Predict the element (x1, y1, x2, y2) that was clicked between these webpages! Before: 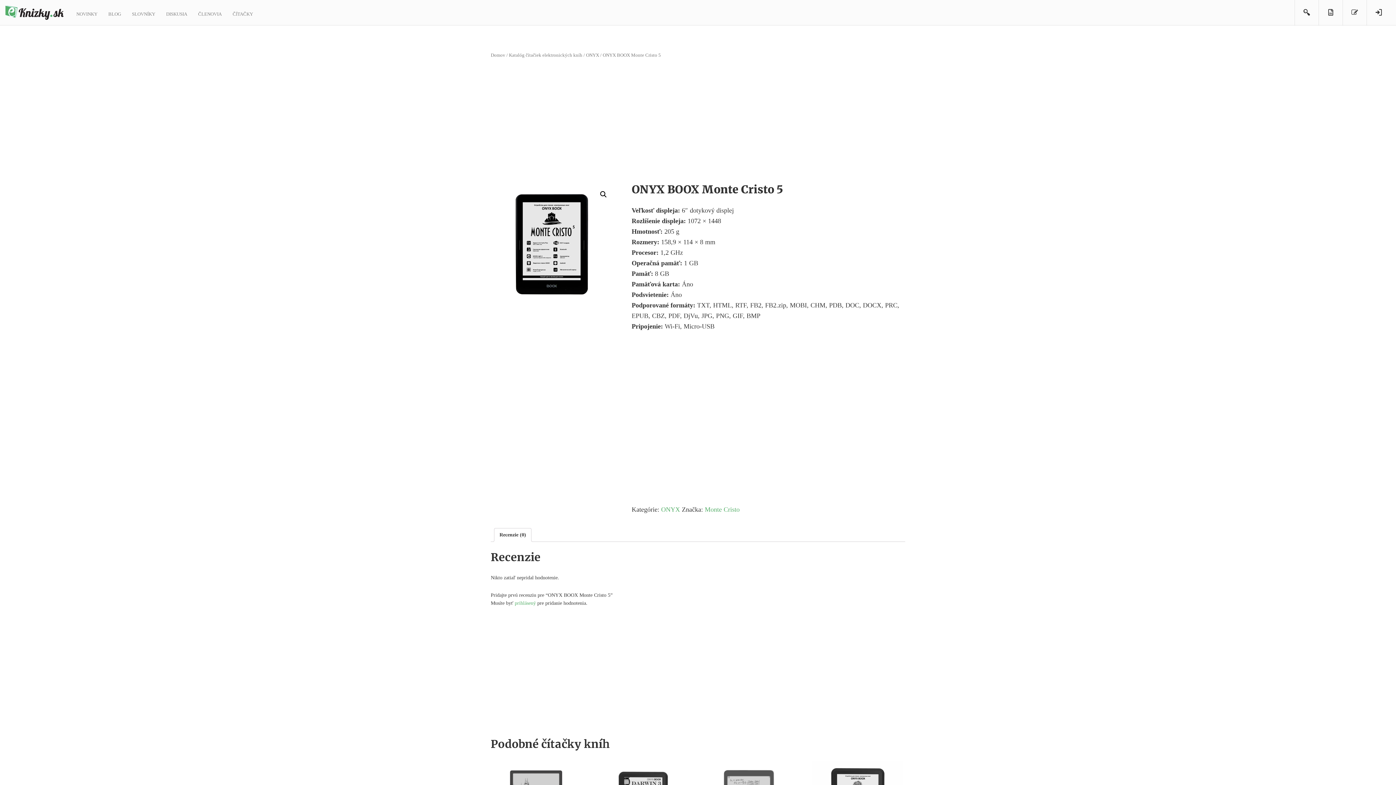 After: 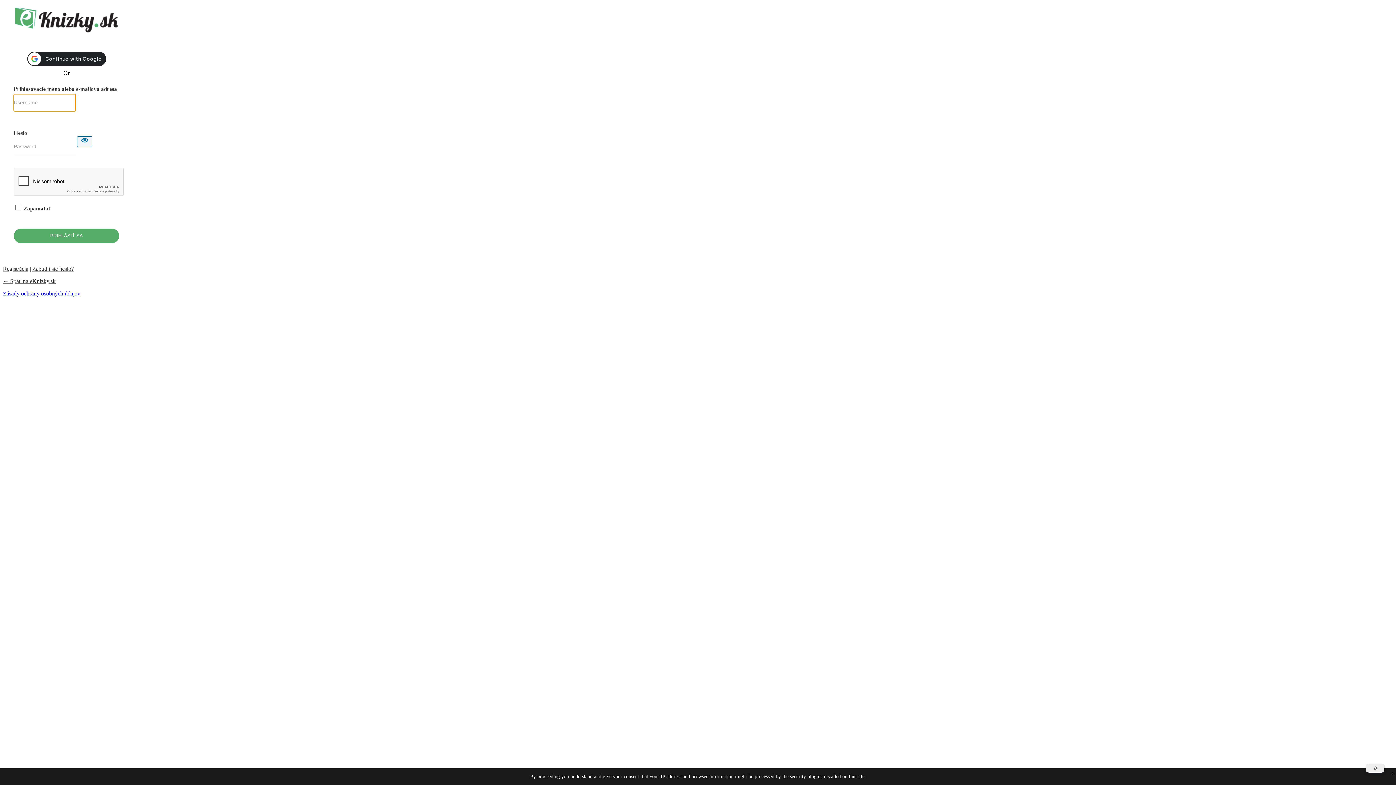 Action: bbox: (1366, 0, 1390, 25)